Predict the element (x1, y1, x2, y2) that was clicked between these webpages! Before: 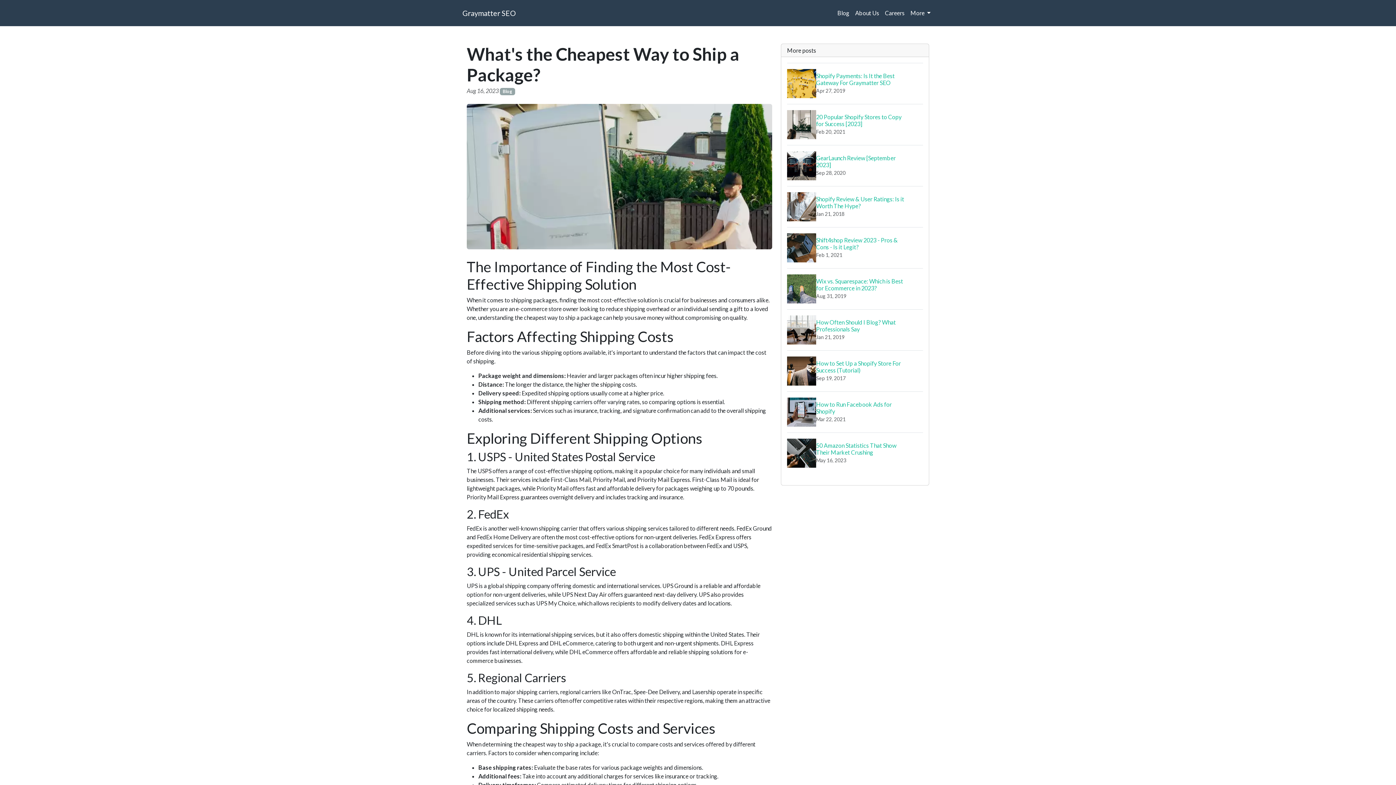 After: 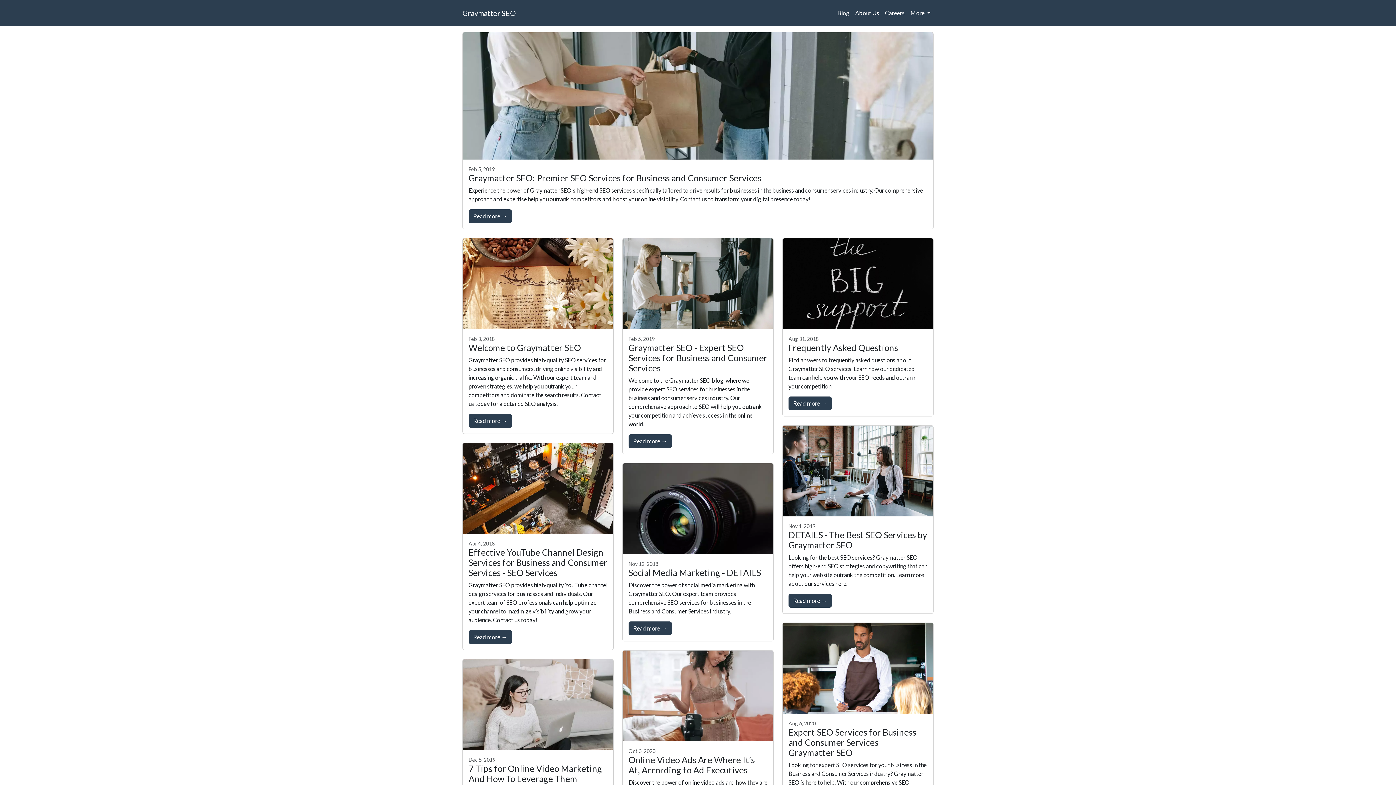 Action: label: Blog bbox: (500, 87, 515, 95)